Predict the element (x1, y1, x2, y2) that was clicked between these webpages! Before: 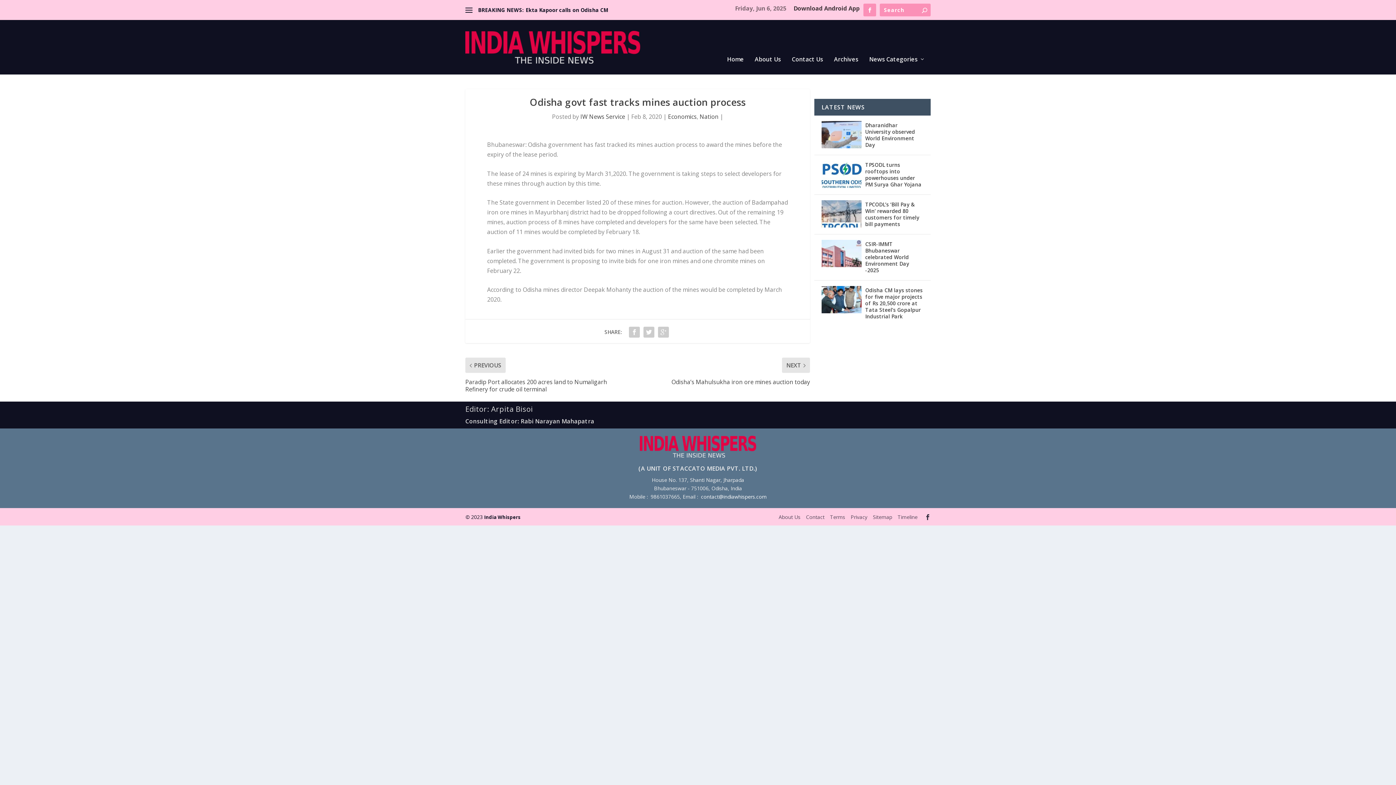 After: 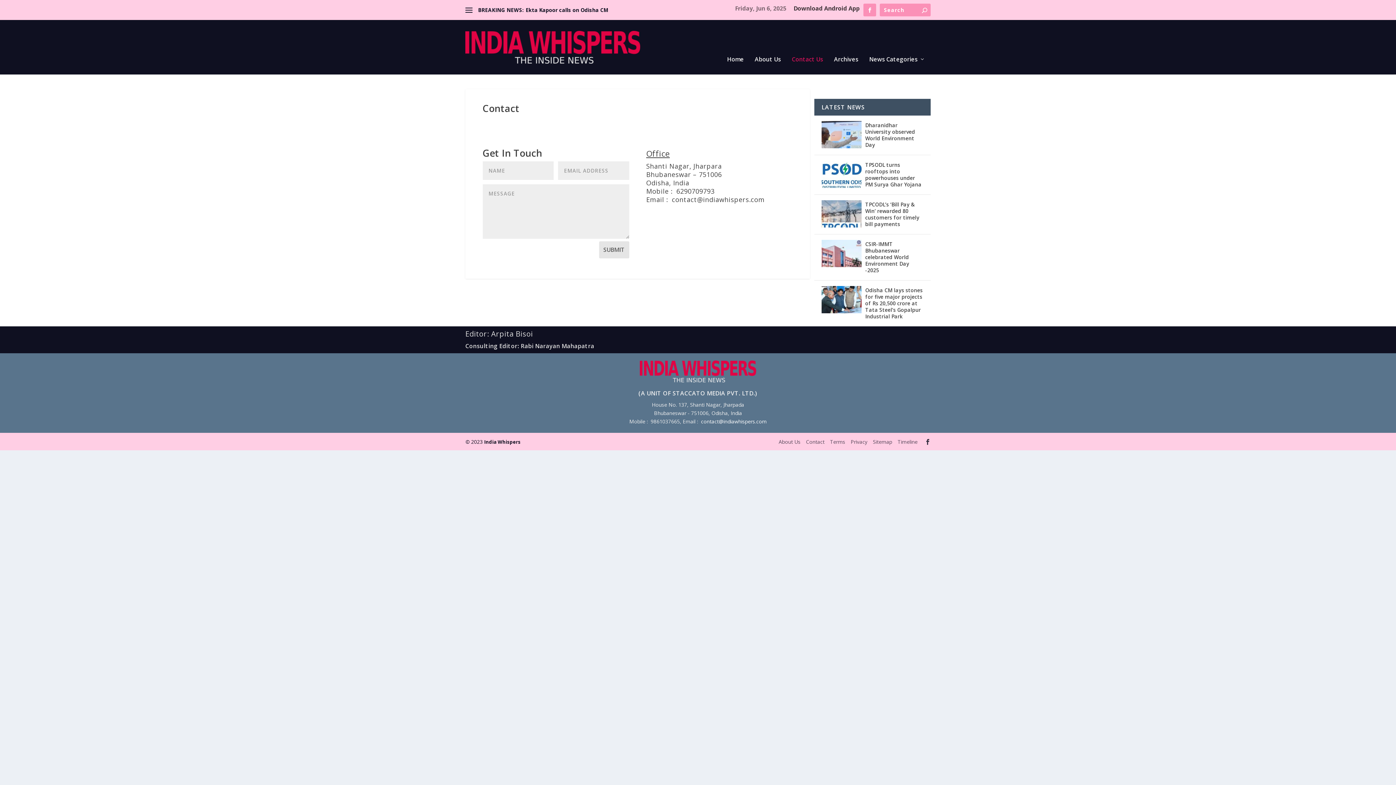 Action: label: Contact Us bbox: (792, 56, 823, 81)